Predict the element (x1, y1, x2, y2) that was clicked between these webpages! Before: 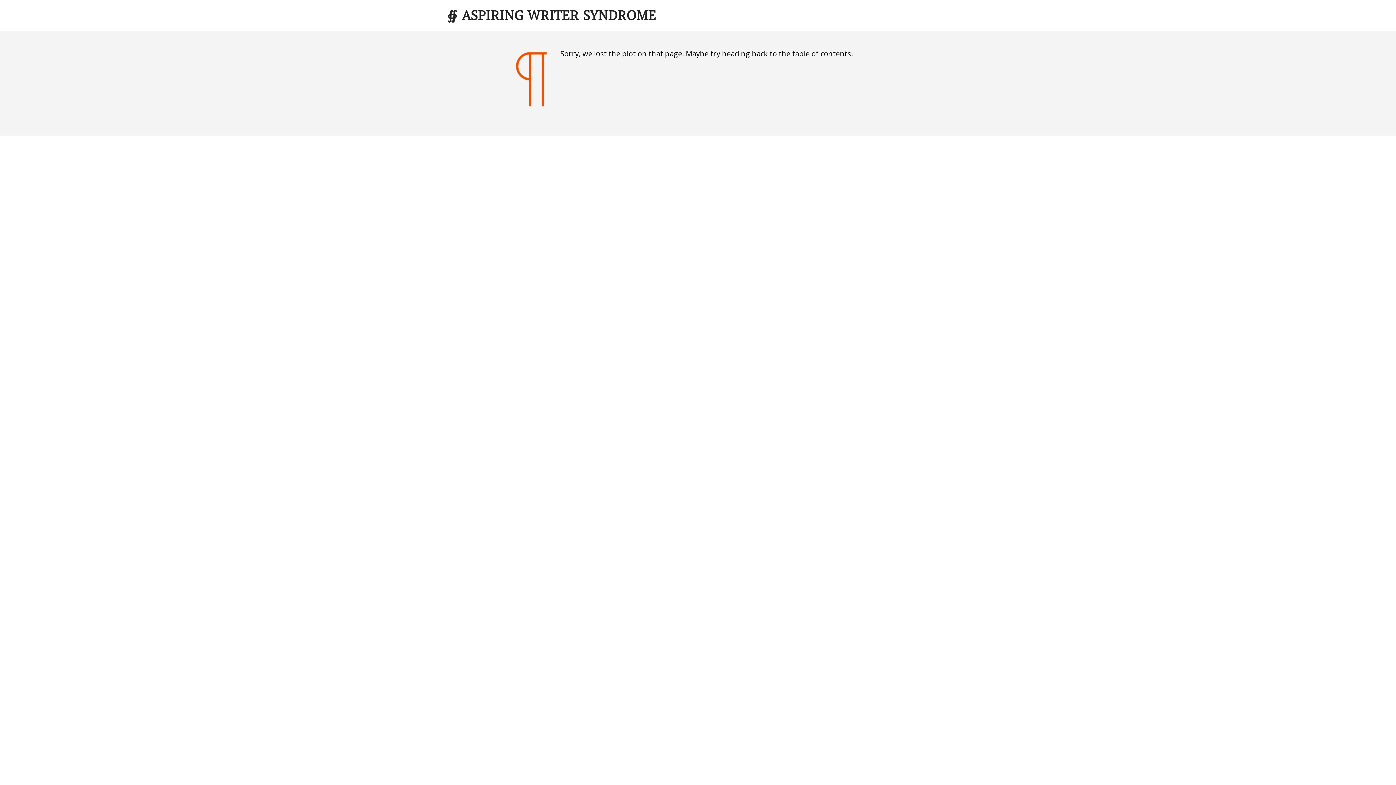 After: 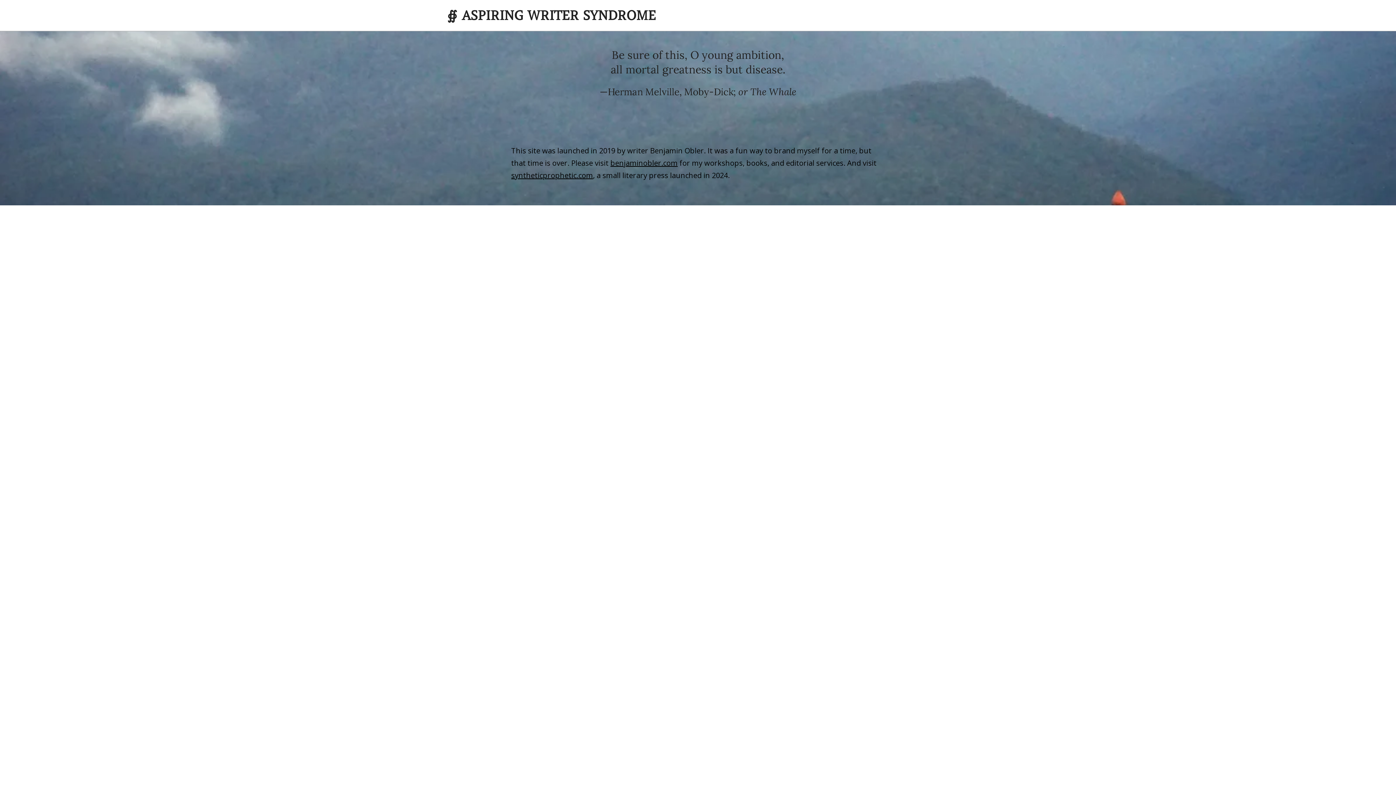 Action: bbox: (511, 51, 555, 107)